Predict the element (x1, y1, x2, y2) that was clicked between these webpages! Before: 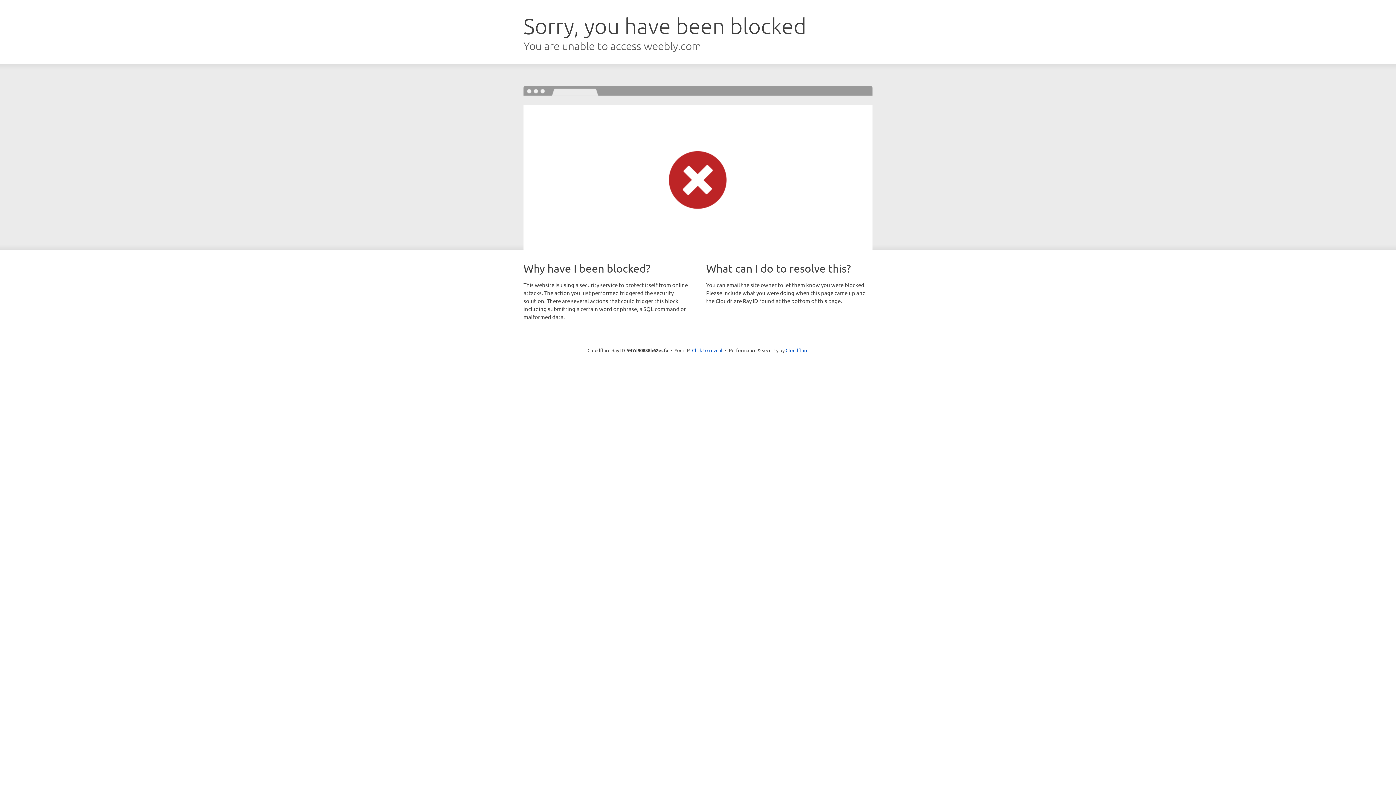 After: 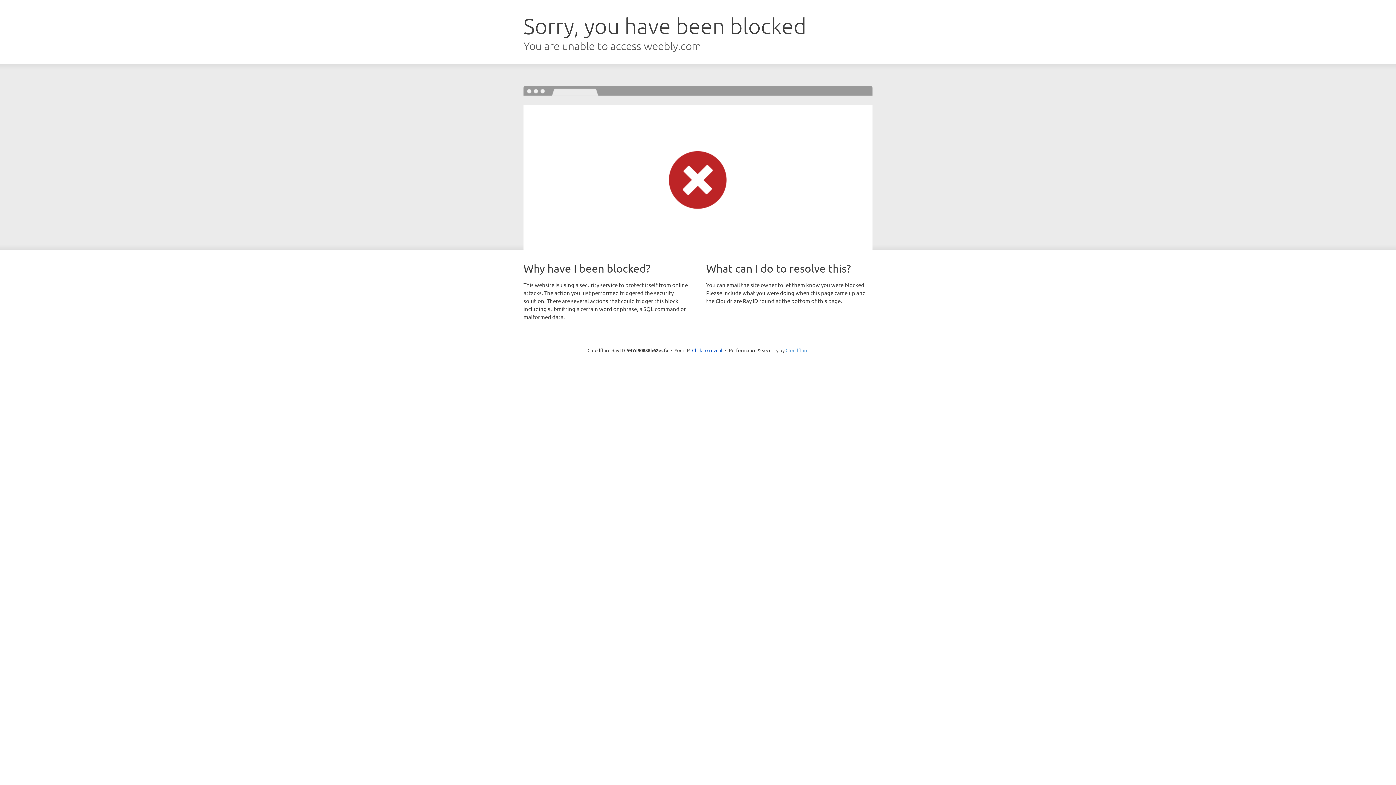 Action: bbox: (785, 347, 808, 353) label: Cloudflare